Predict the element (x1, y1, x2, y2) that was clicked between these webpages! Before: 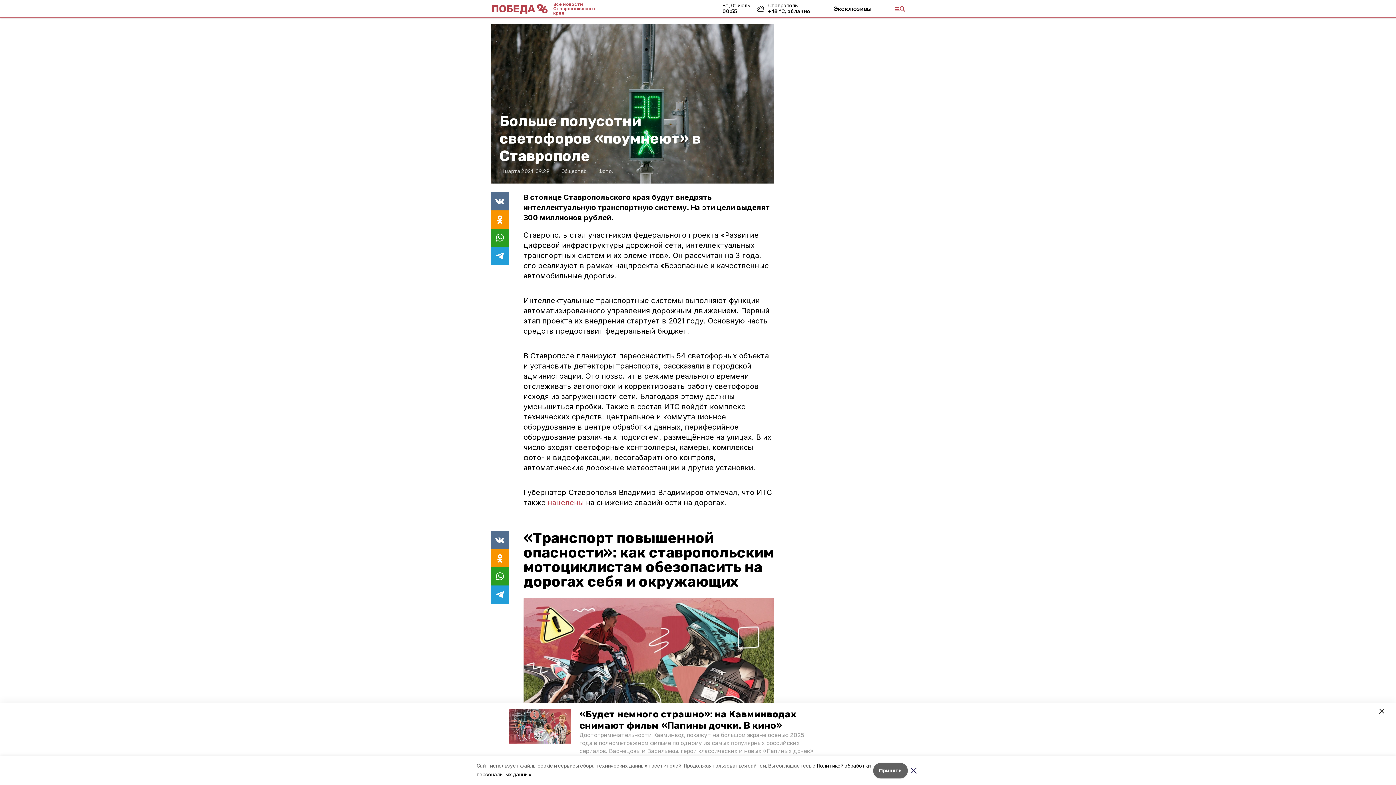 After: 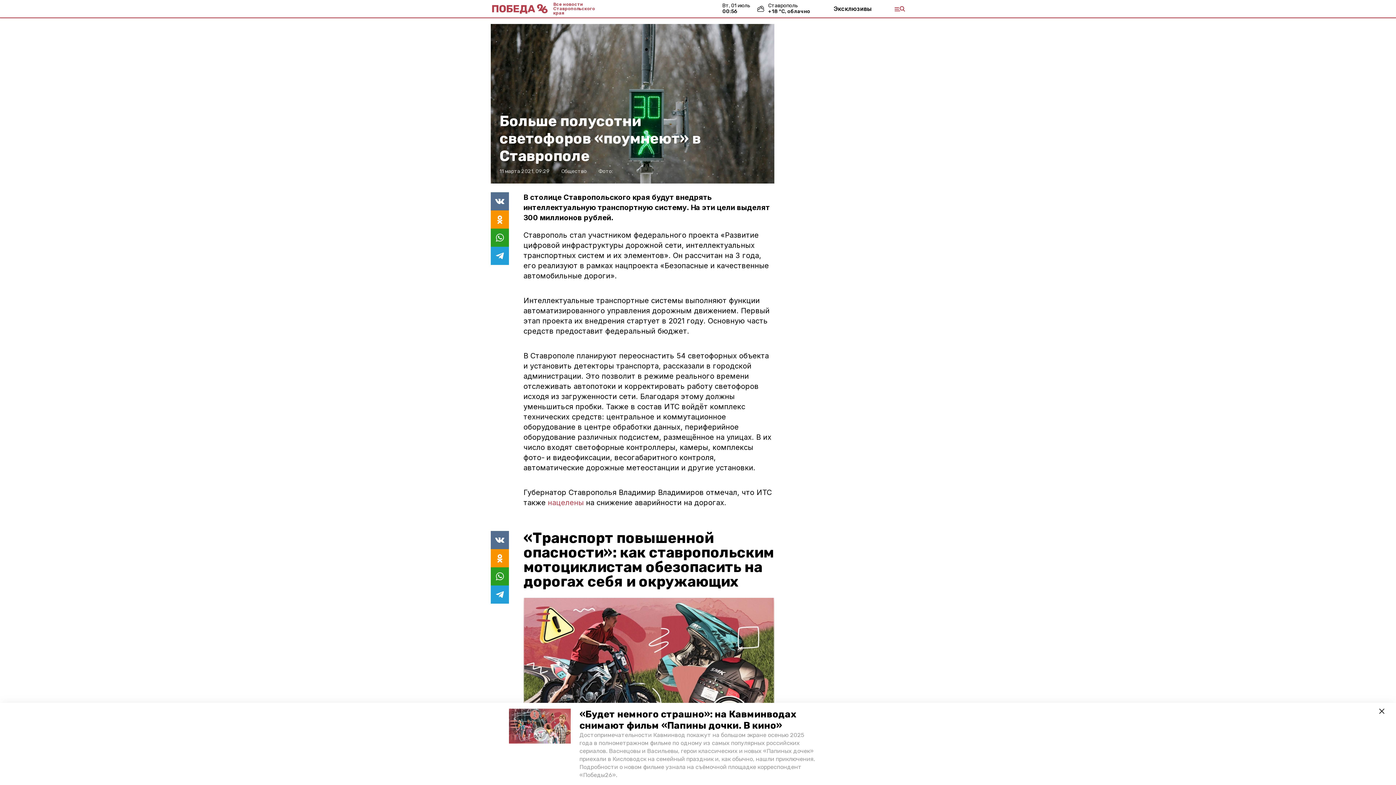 Action: label: Принять bbox: (873, 763, 908, 778)